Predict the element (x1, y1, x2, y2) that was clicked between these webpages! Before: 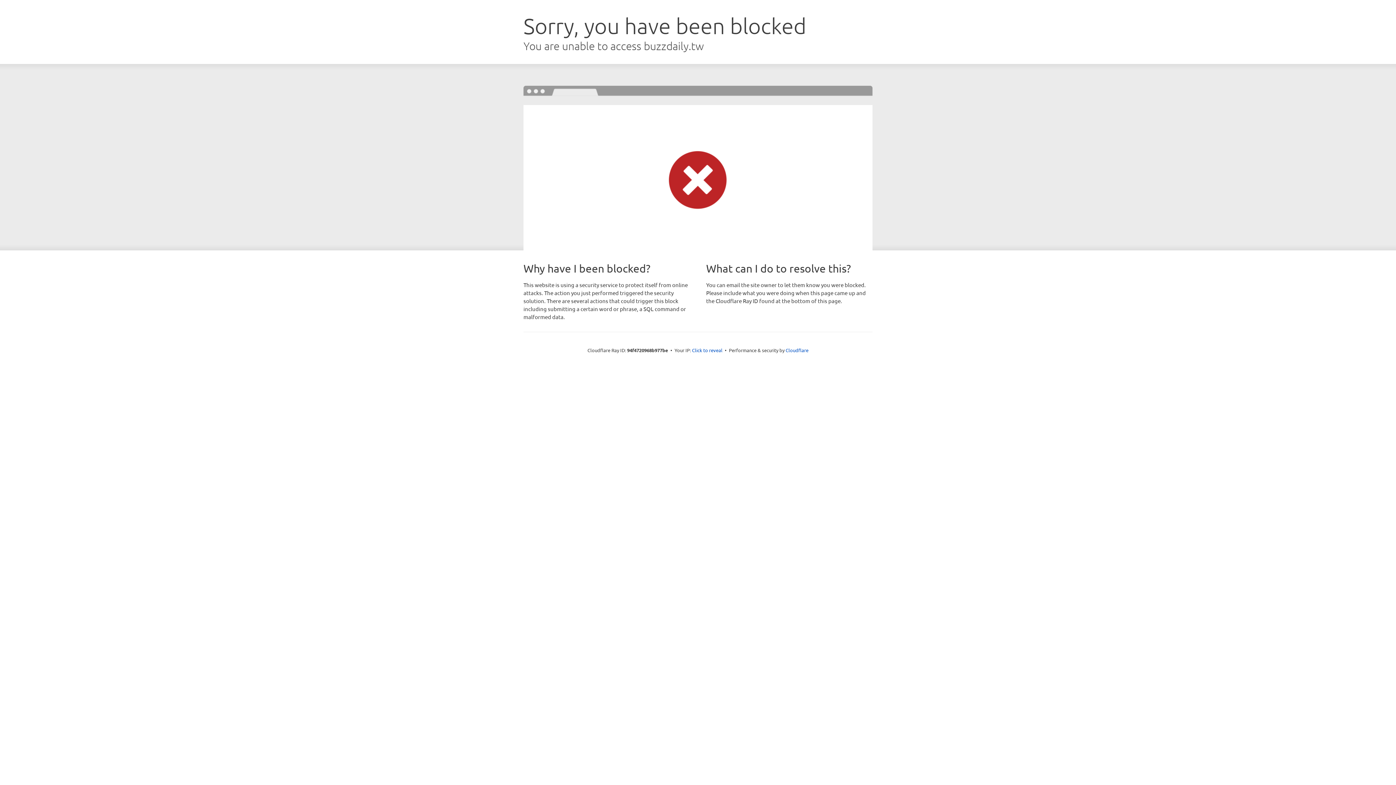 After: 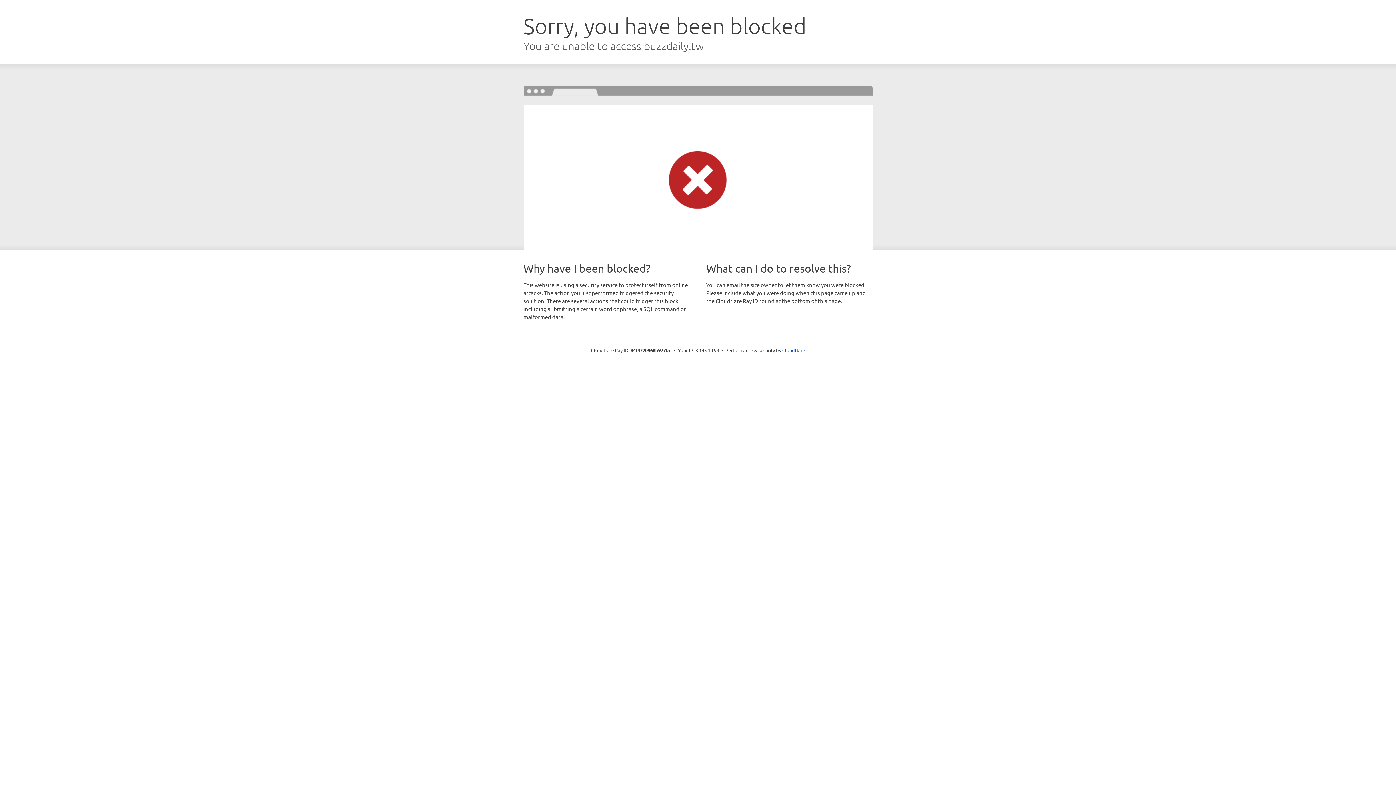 Action: label: Click to reveal bbox: (692, 346, 722, 353)